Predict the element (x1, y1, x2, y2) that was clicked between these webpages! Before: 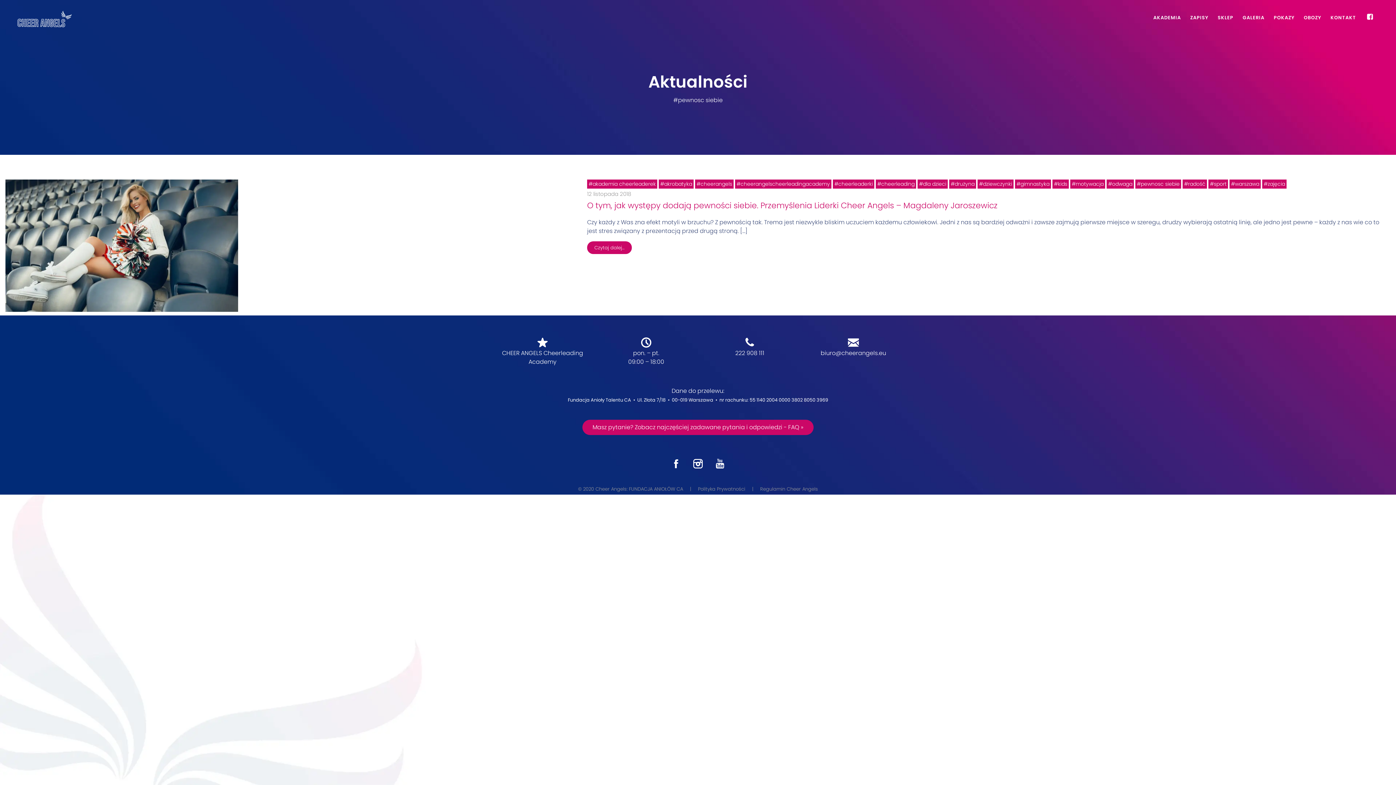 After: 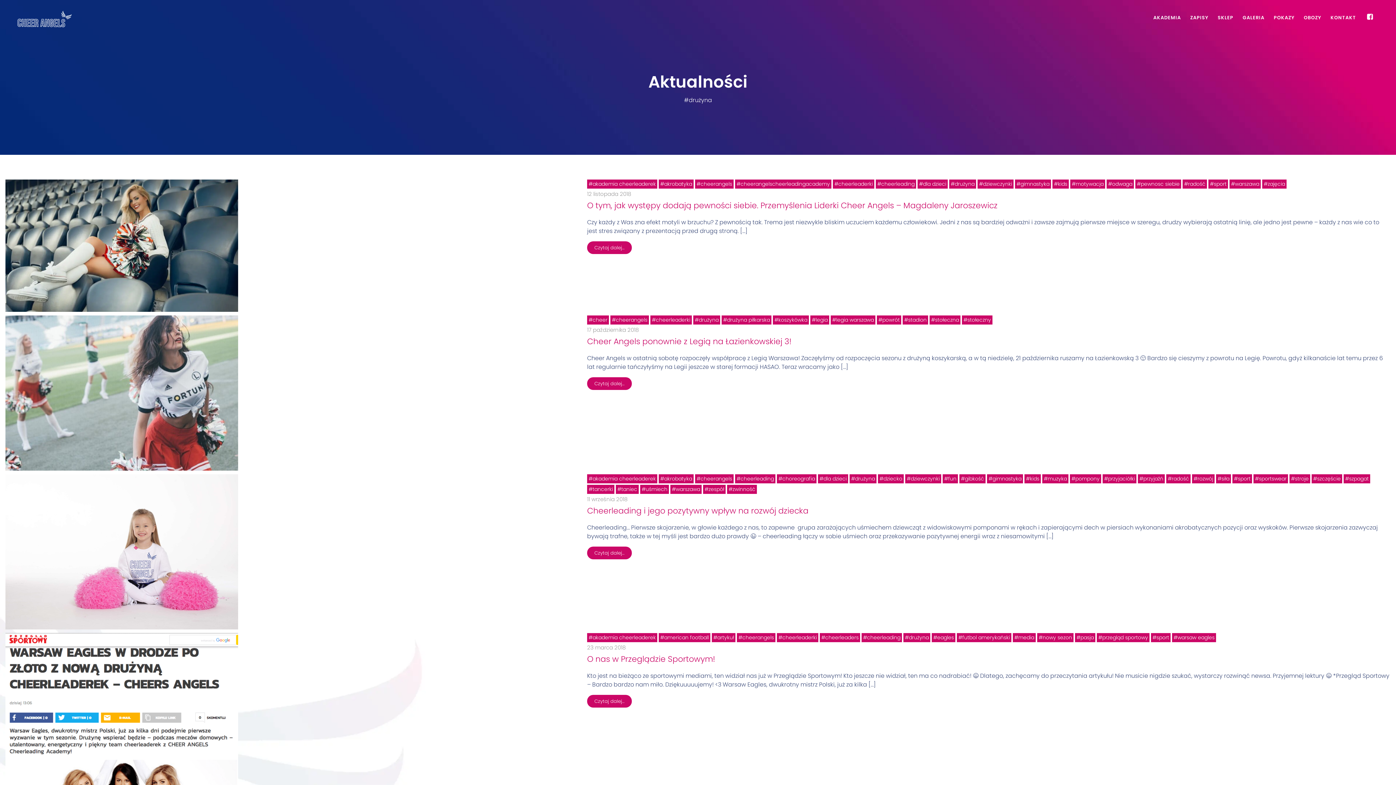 Action: bbox: (949, 179, 976, 188) label: drużyna